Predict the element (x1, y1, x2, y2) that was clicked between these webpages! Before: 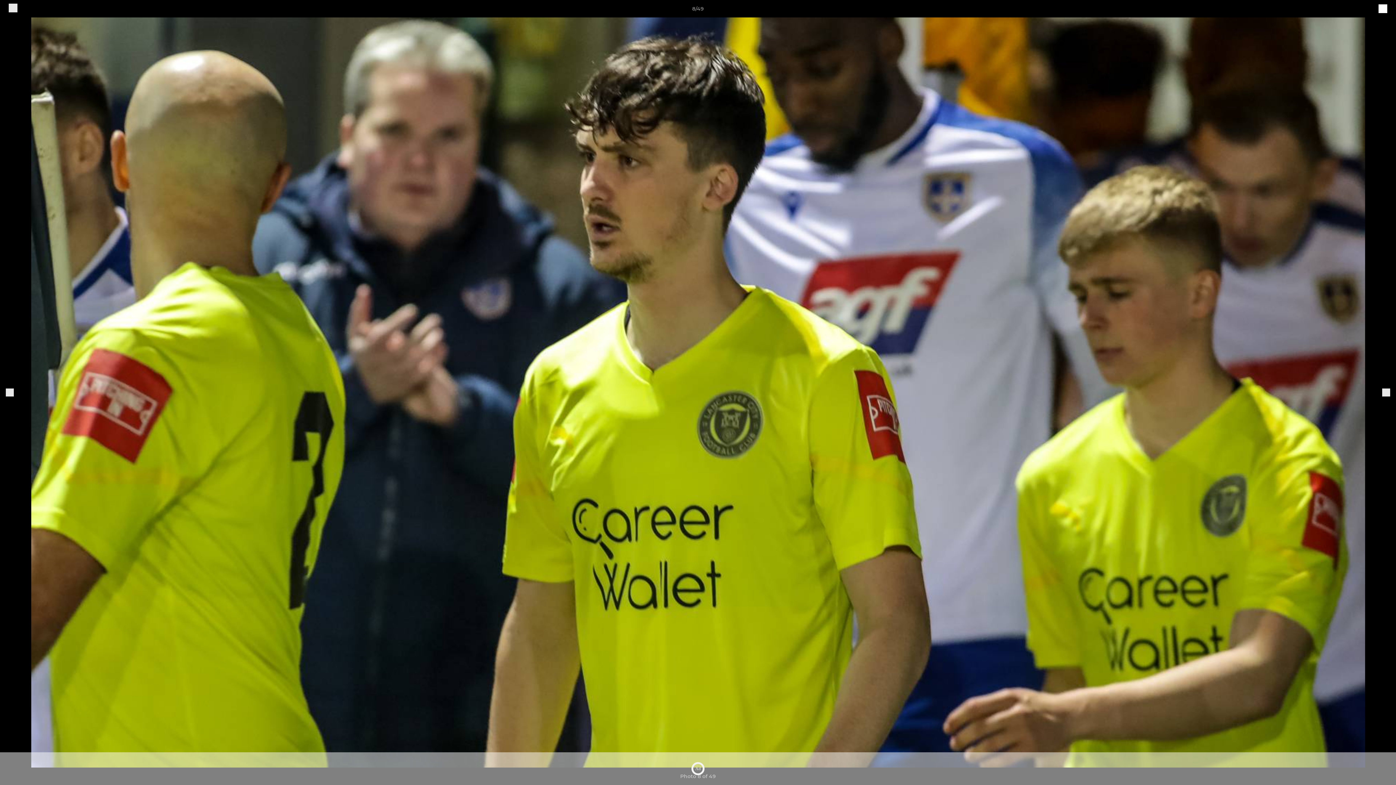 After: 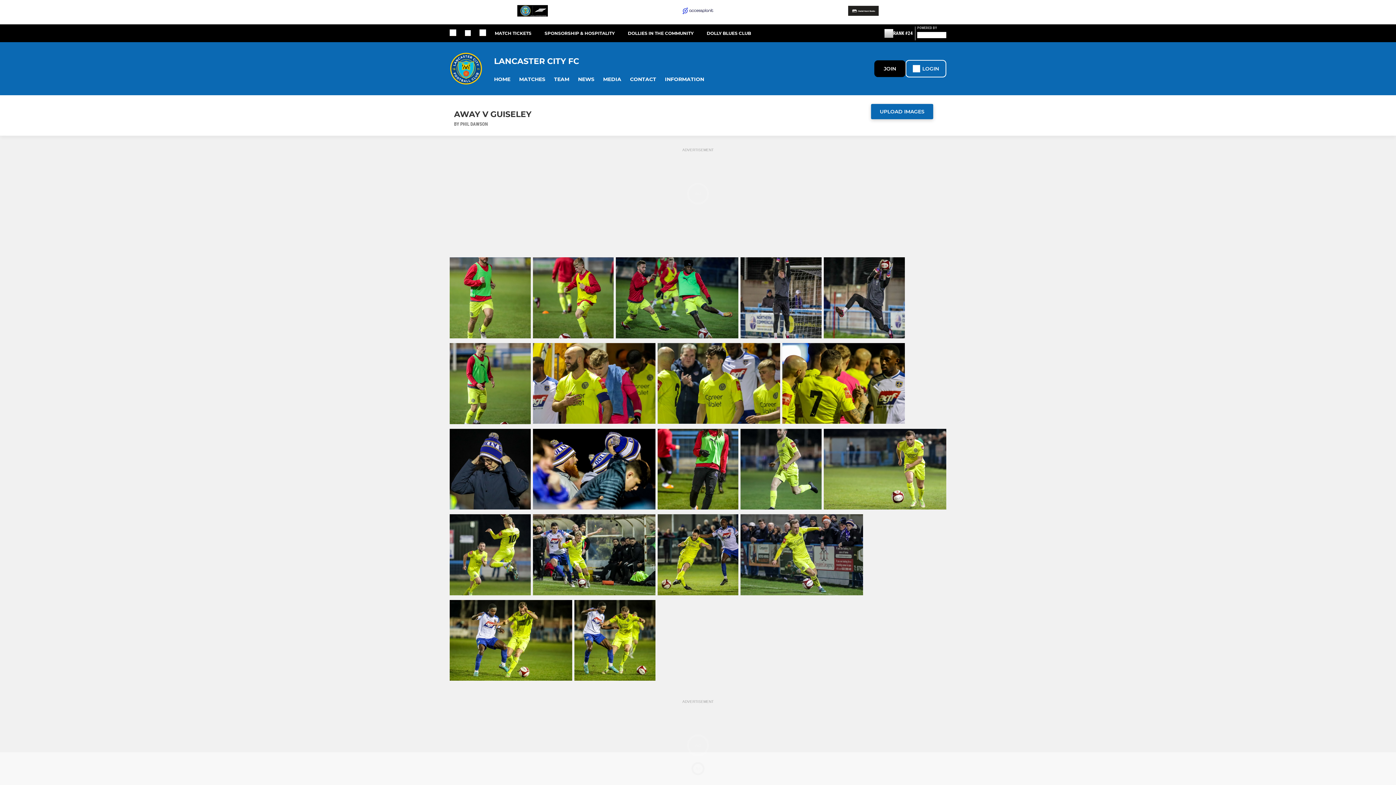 Action: bbox: (8, 3, 17, 13)